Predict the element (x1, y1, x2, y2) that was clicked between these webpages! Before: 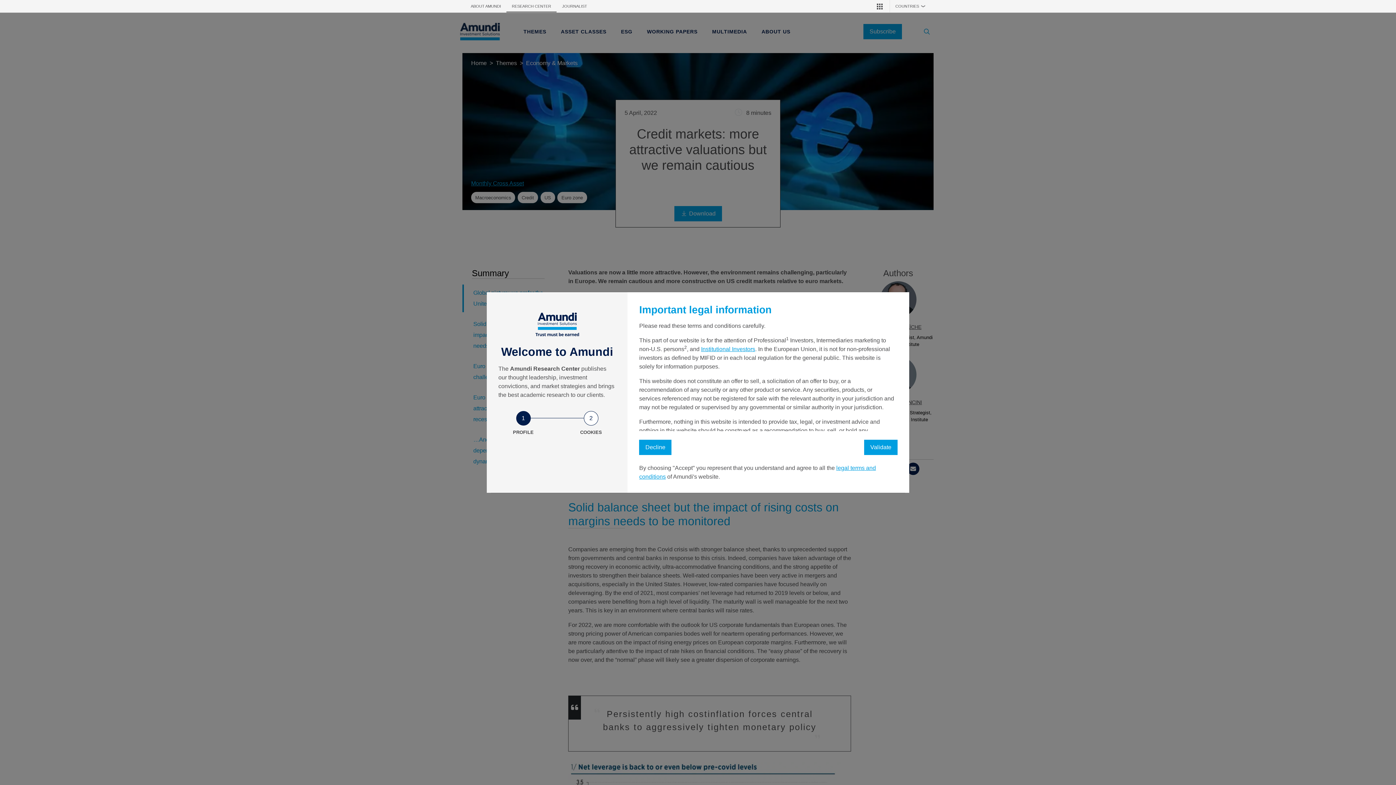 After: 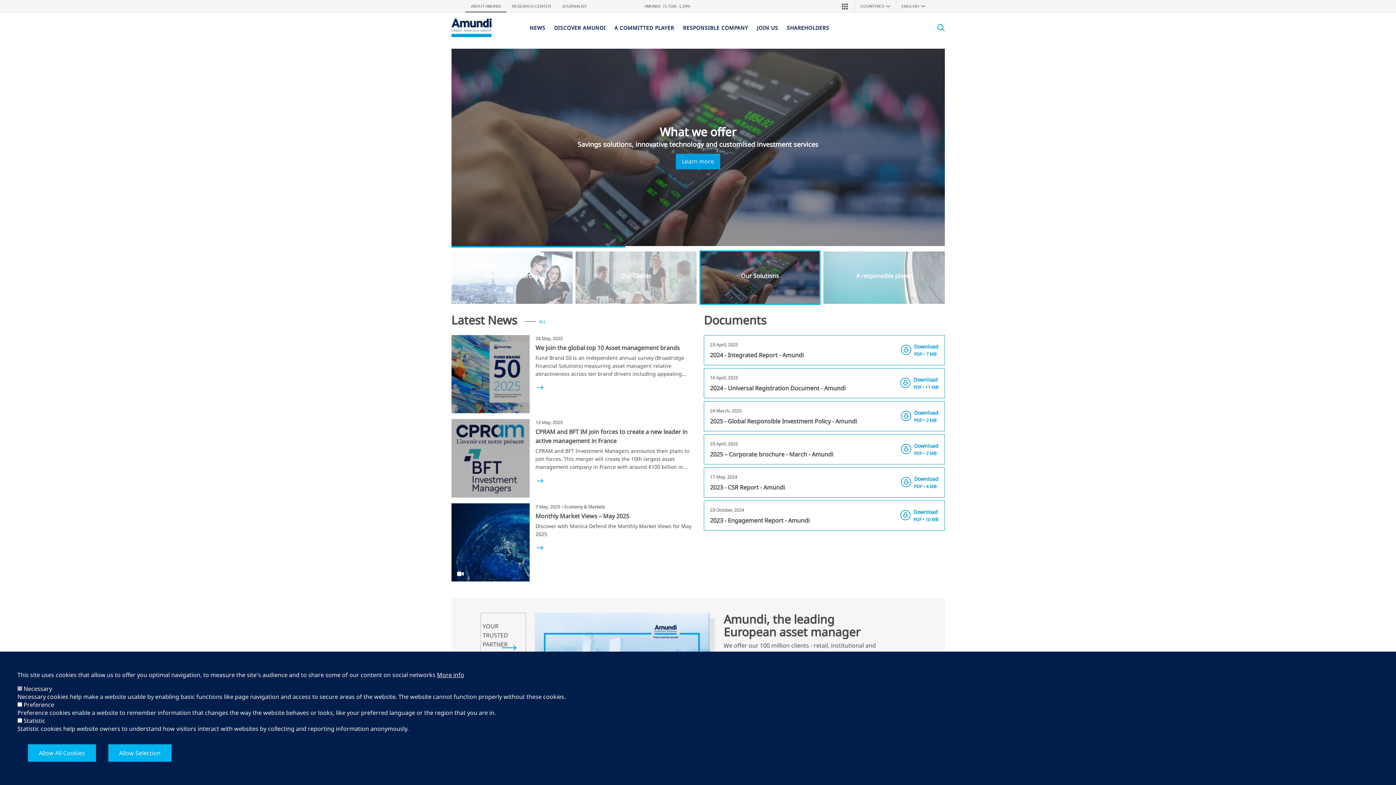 Action: bbox: (639, 440, 671, 455) label: Decline